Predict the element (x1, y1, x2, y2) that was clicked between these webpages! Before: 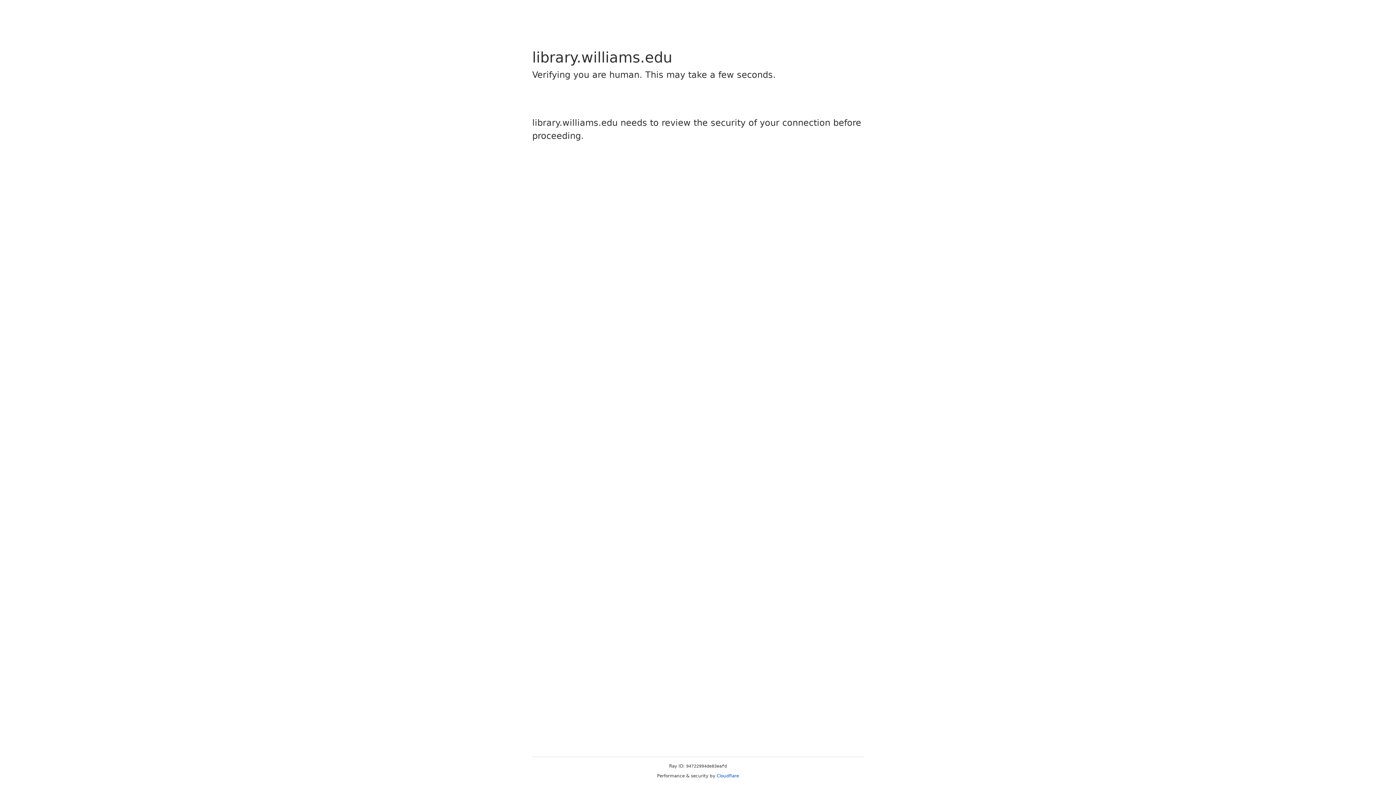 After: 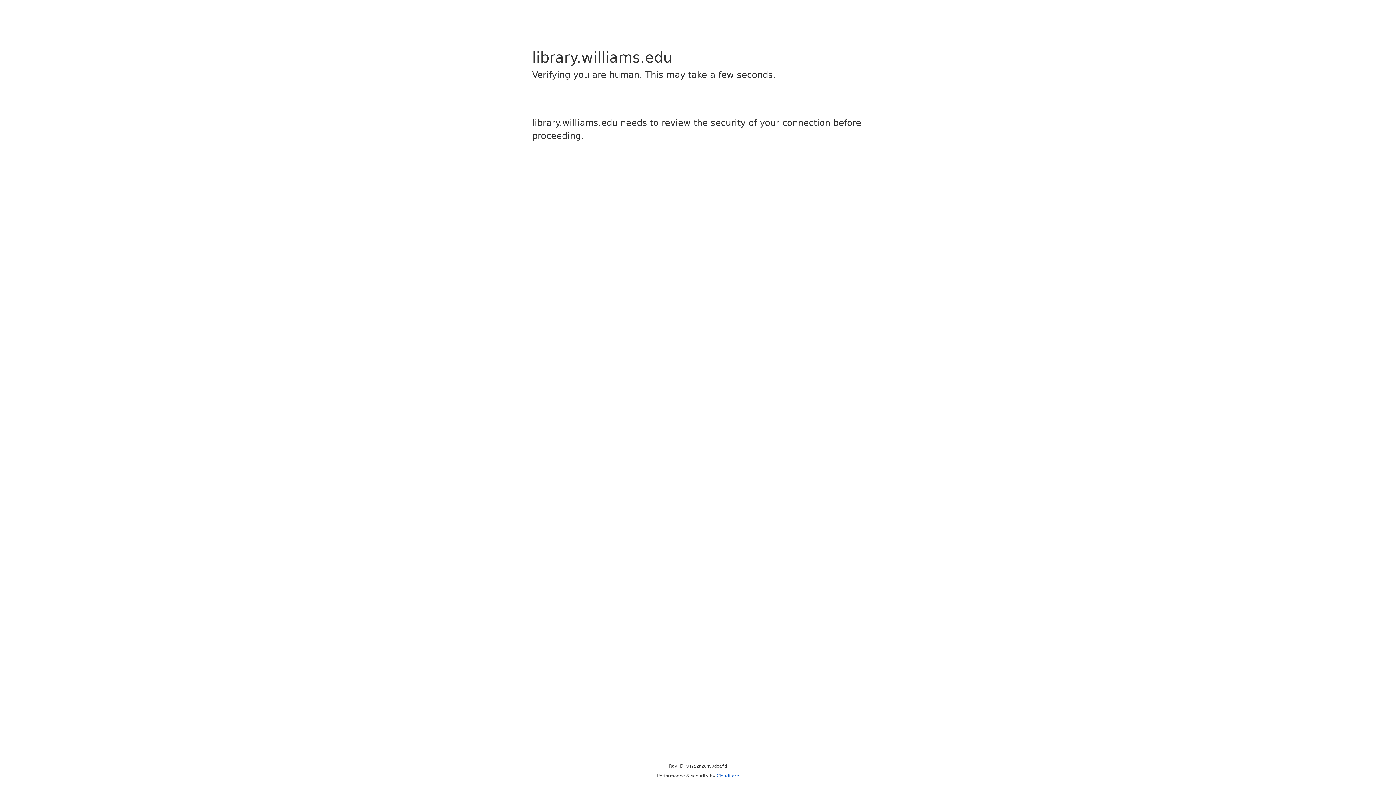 Action: bbox: (716, 773, 739, 778) label: Cloudflare